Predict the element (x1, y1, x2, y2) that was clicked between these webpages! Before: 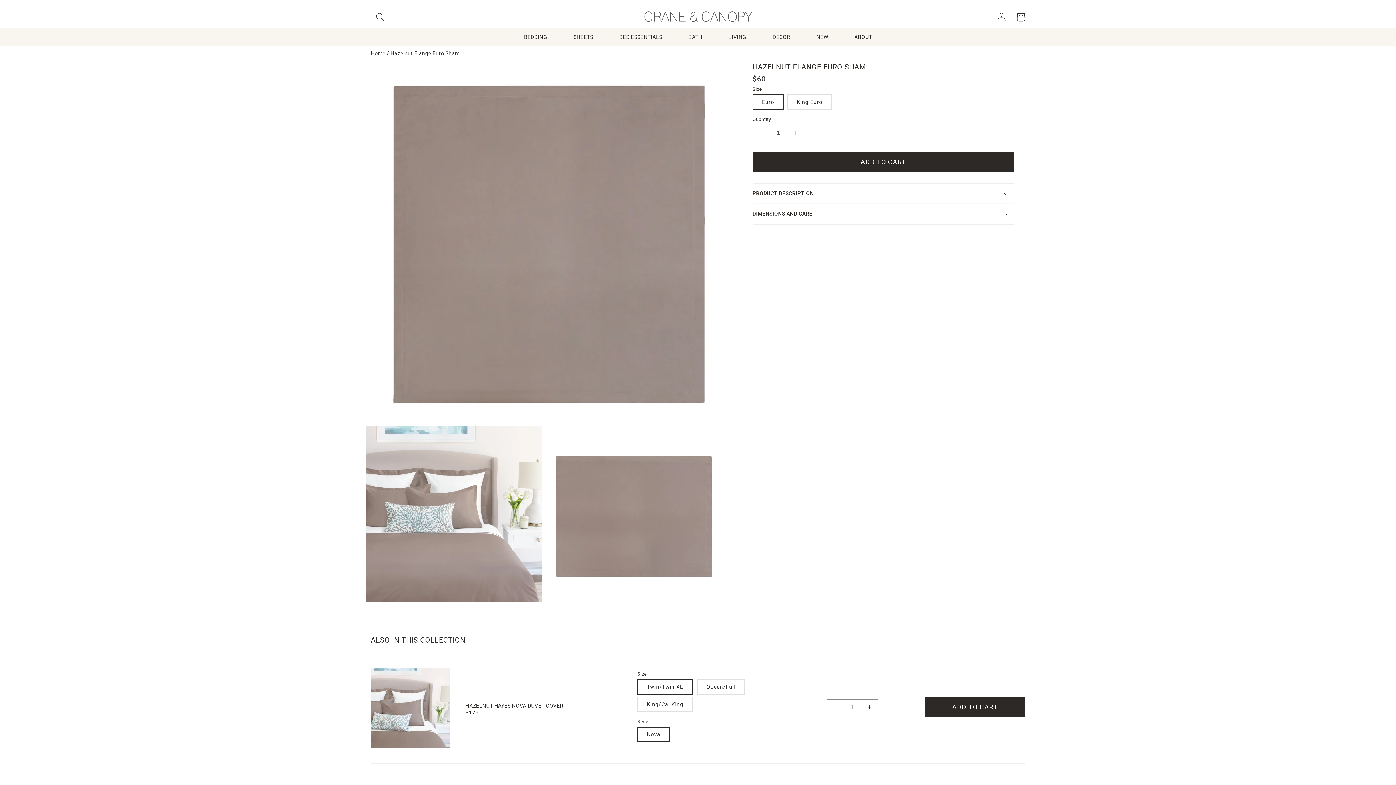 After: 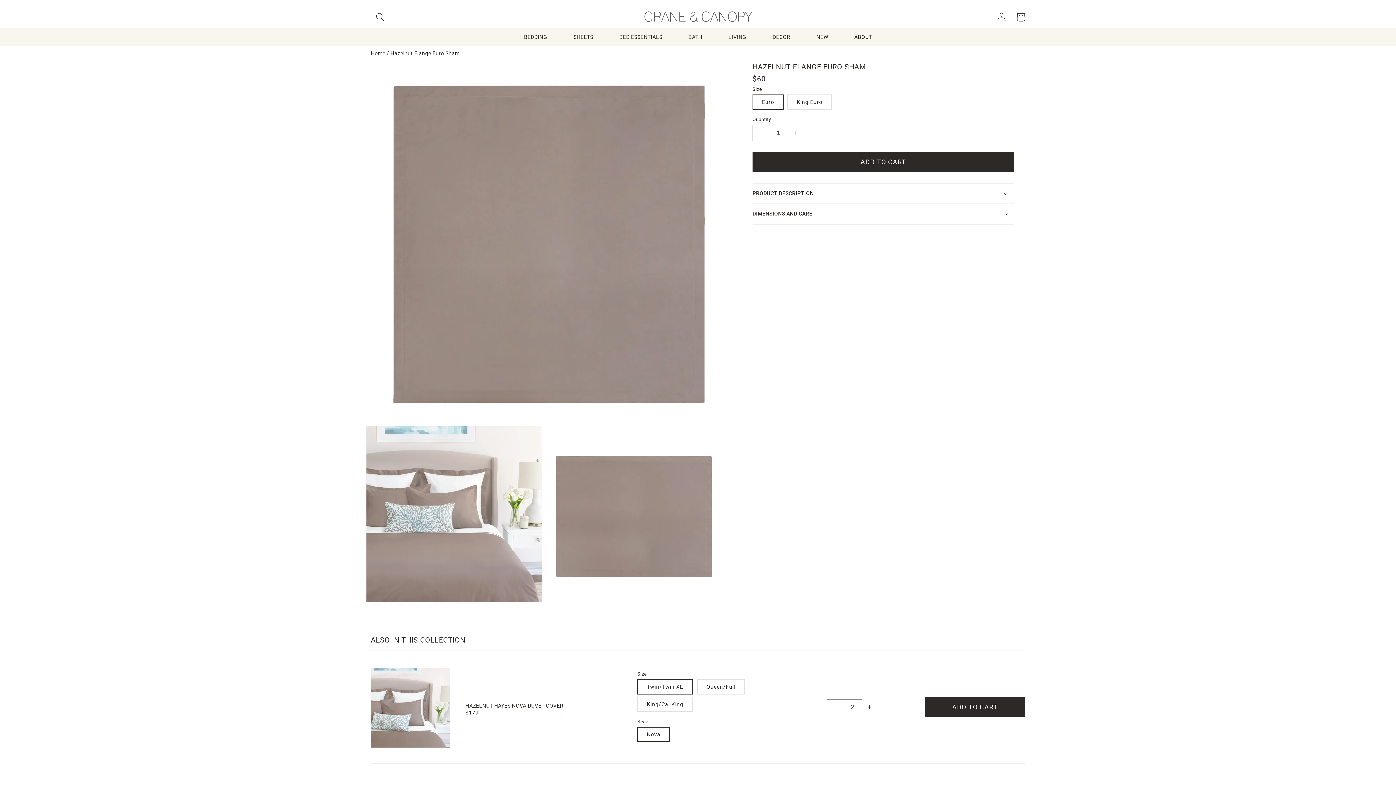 Action: label: Increase quantity for Hazelnut Hayes Nova Duvet Cover bbox: (861, 699, 878, 715)